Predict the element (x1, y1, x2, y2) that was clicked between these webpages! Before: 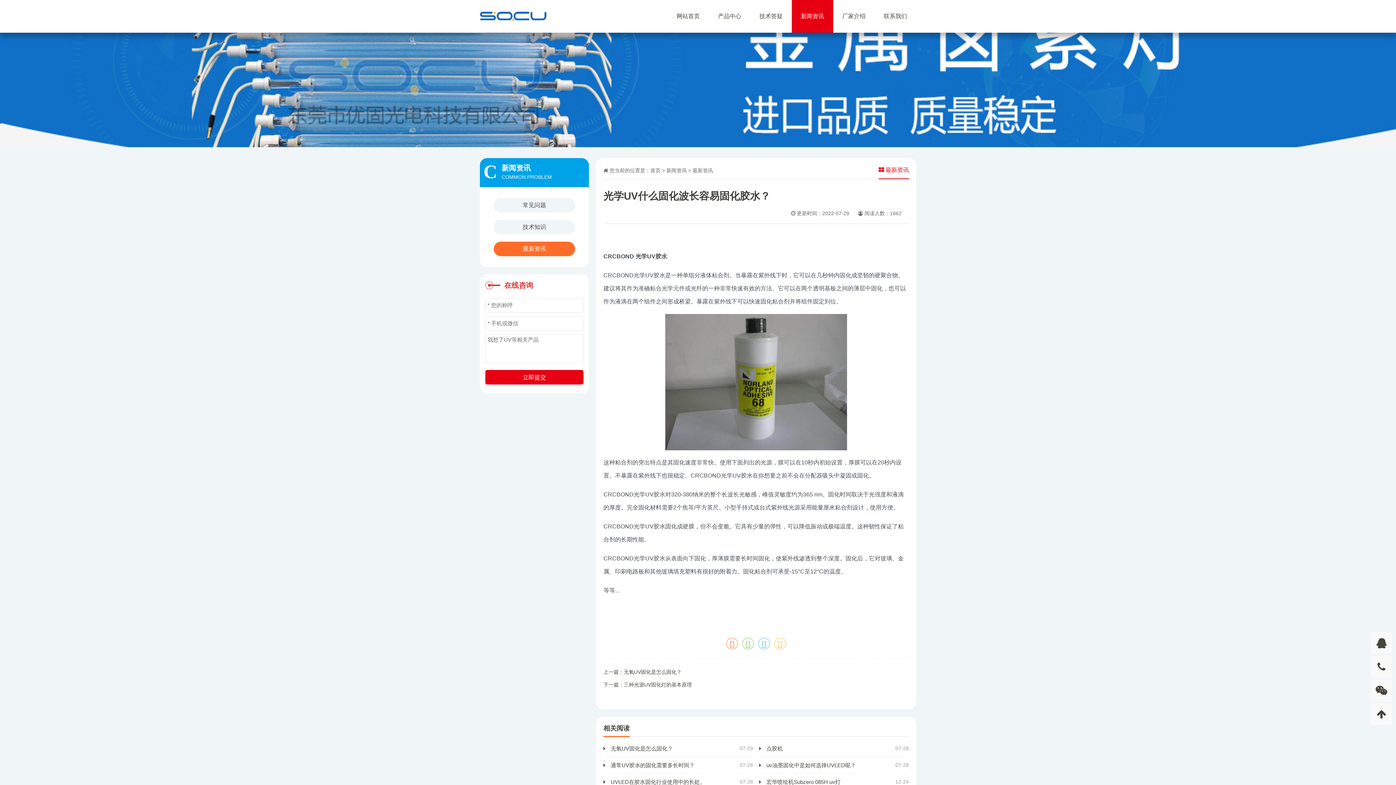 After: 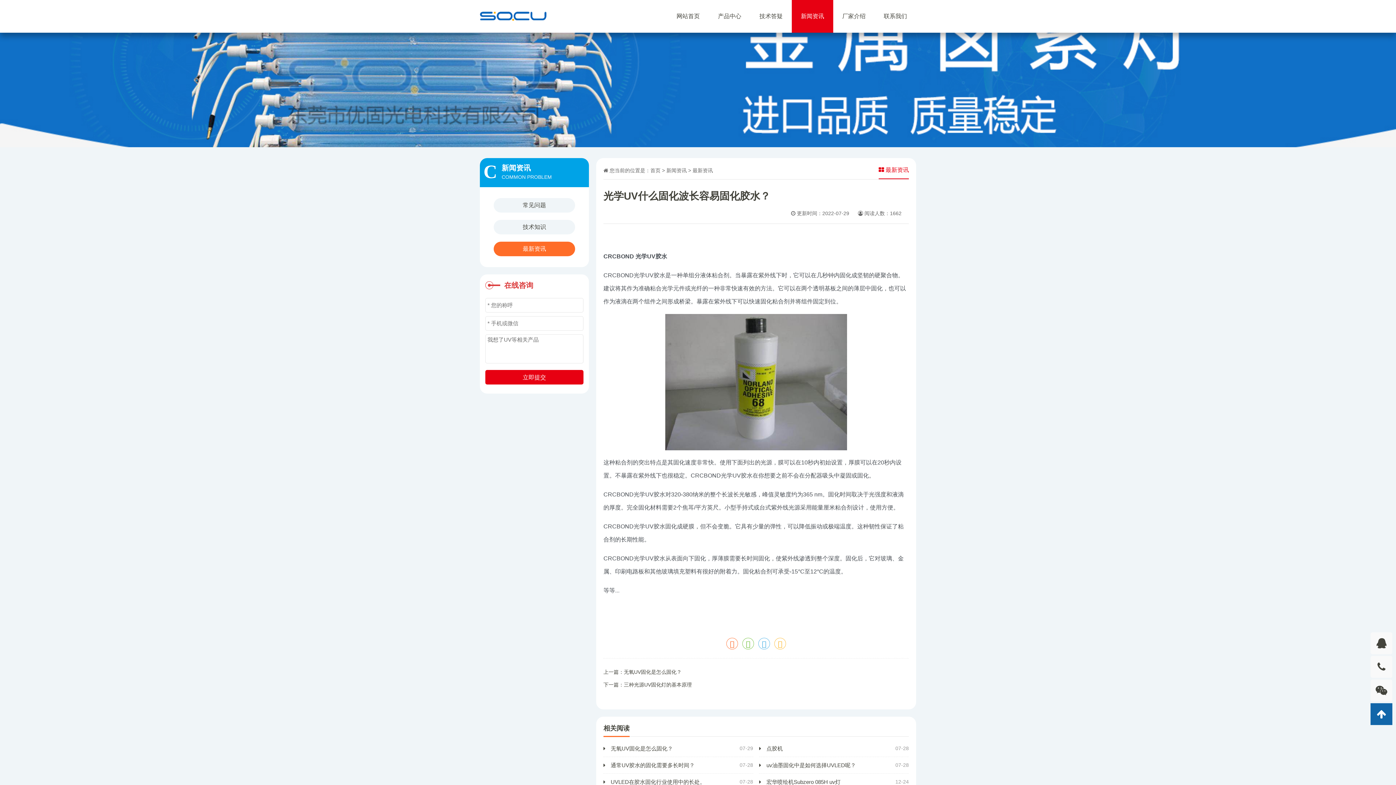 Action: bbox: (1370, 703, 1392, 725)